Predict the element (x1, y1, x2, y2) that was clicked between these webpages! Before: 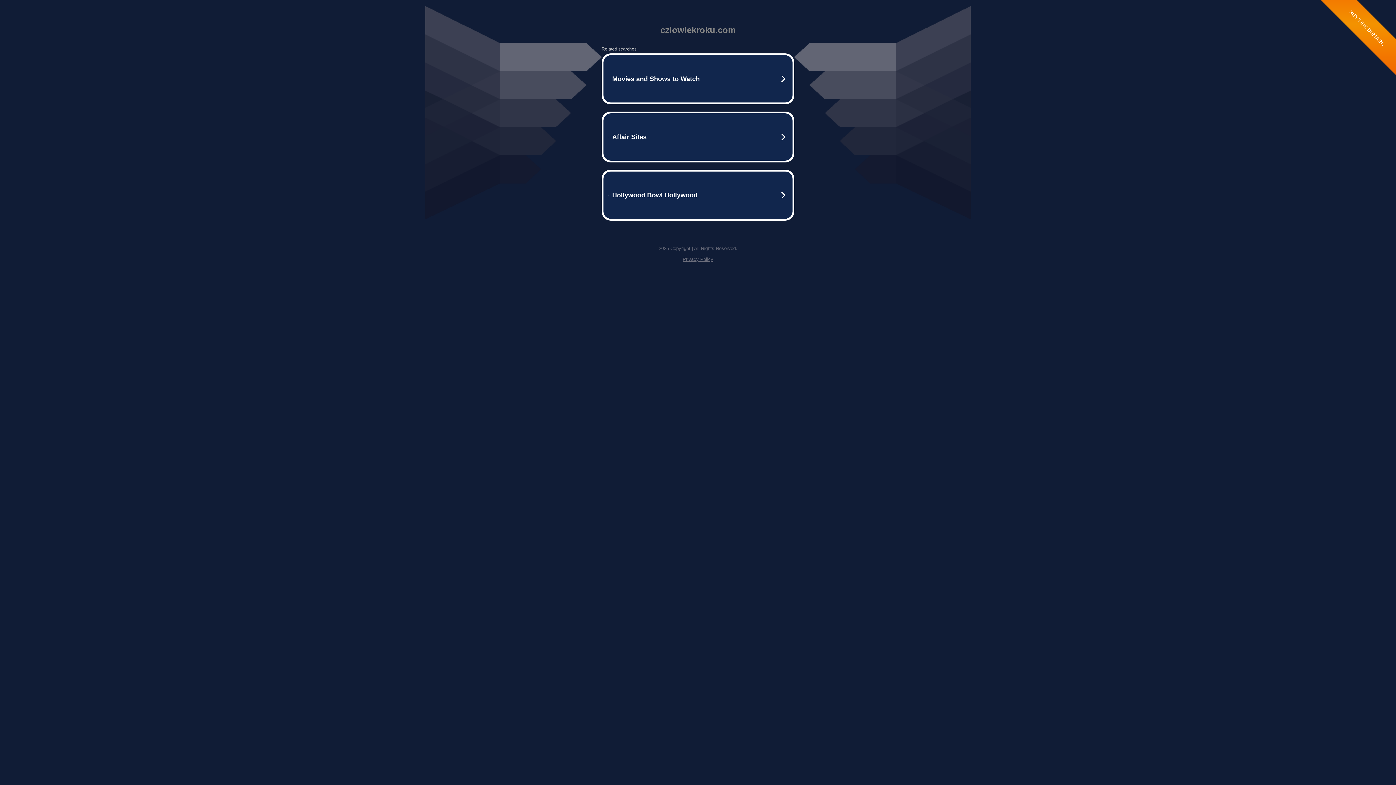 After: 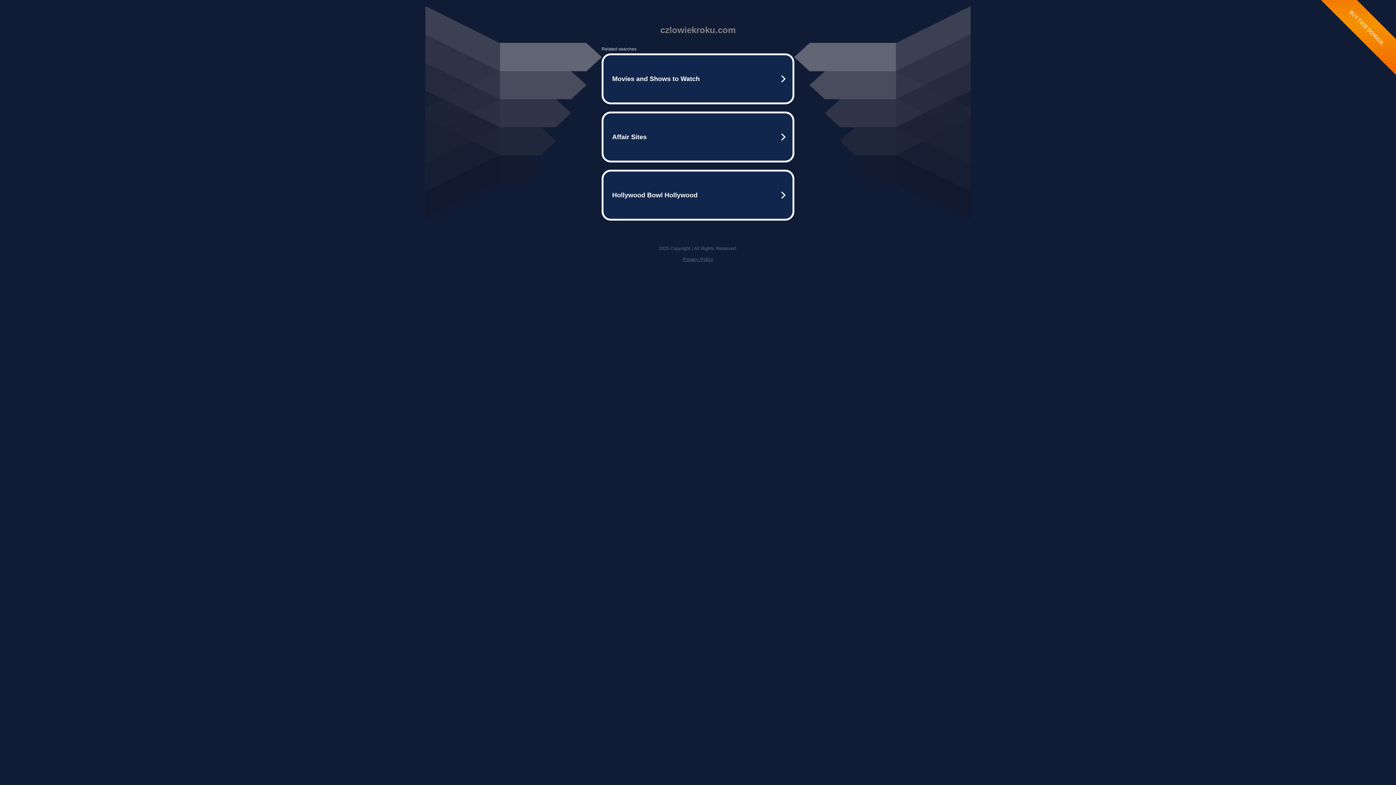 Action: label: Privacy Policy bbox: (682, 256, 713, 262)